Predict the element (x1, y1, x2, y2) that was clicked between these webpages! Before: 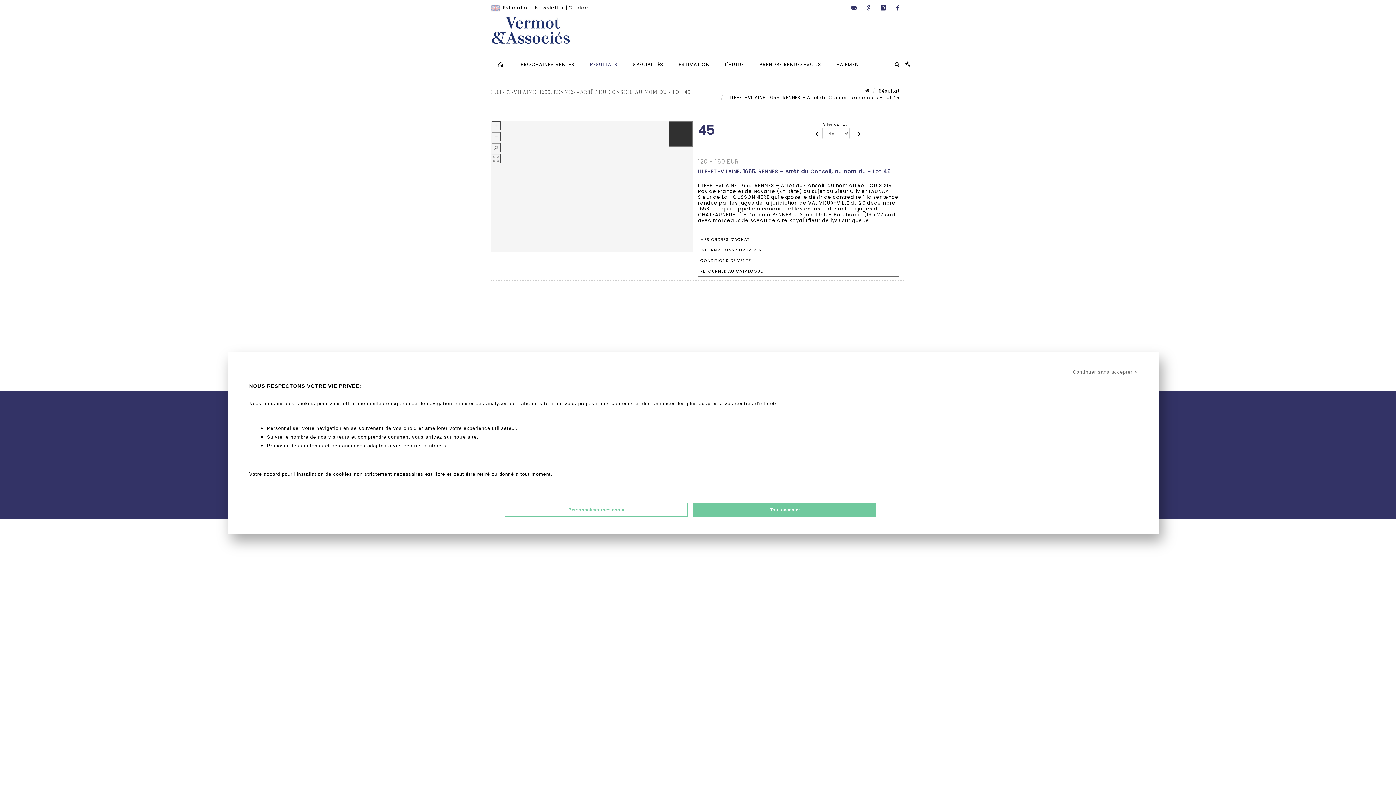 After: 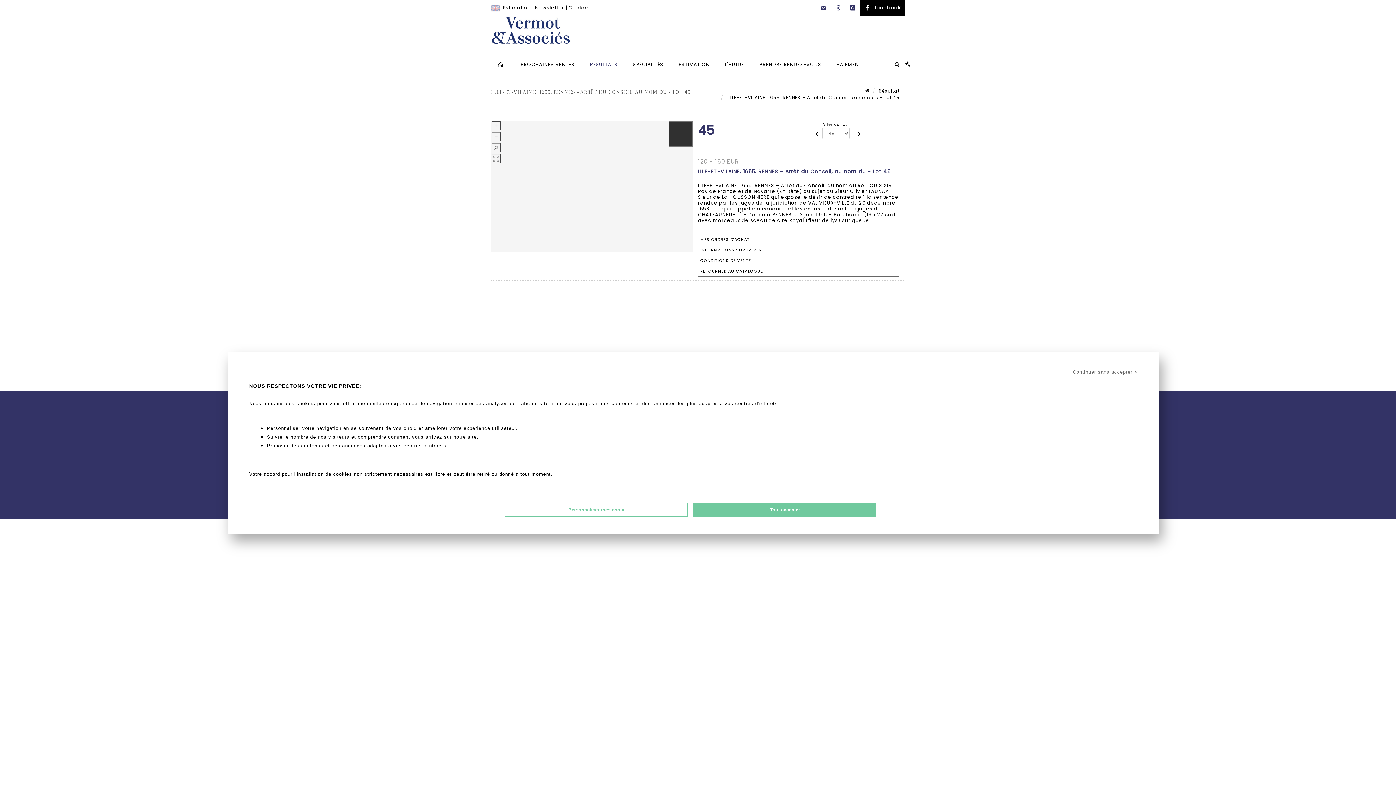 Action: bbox: (890, 0, 905, 16) label: facebook